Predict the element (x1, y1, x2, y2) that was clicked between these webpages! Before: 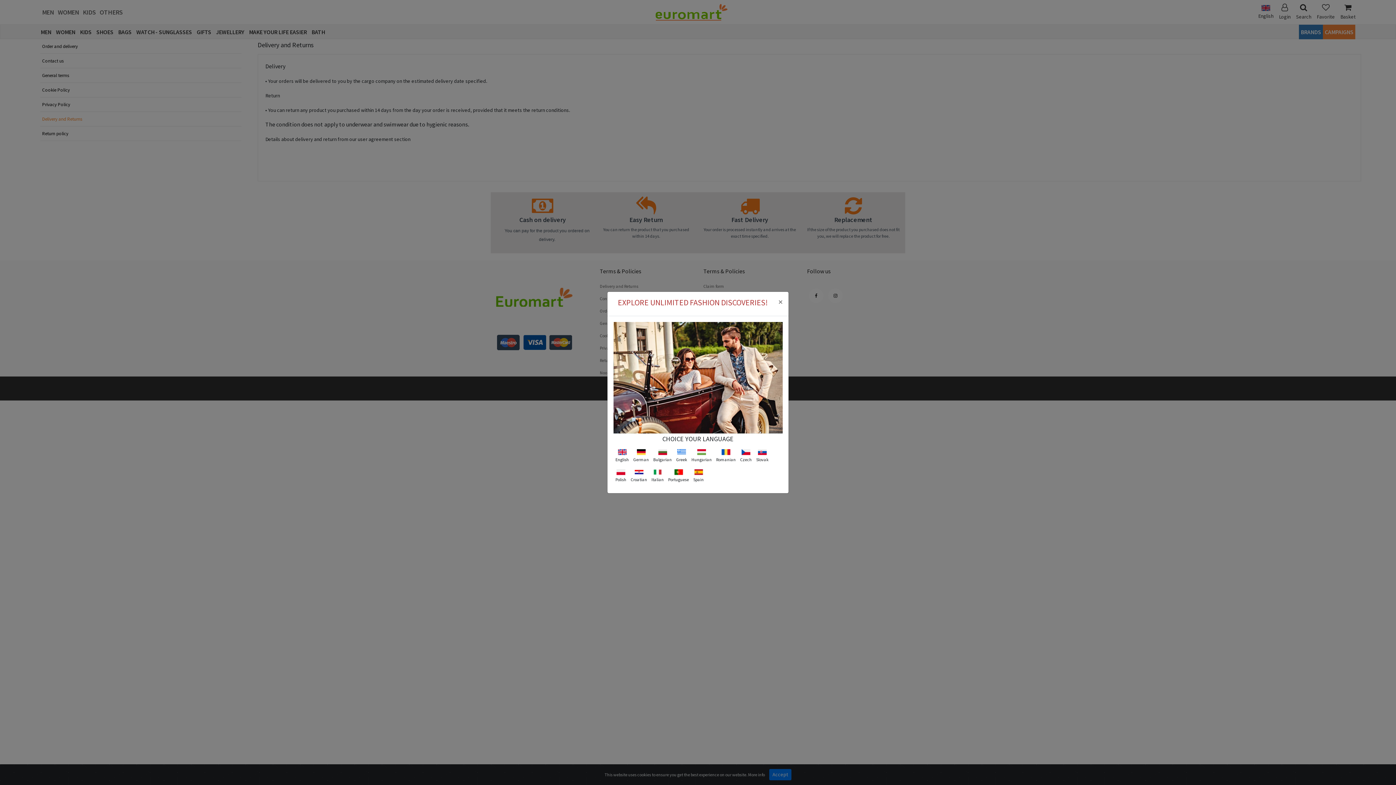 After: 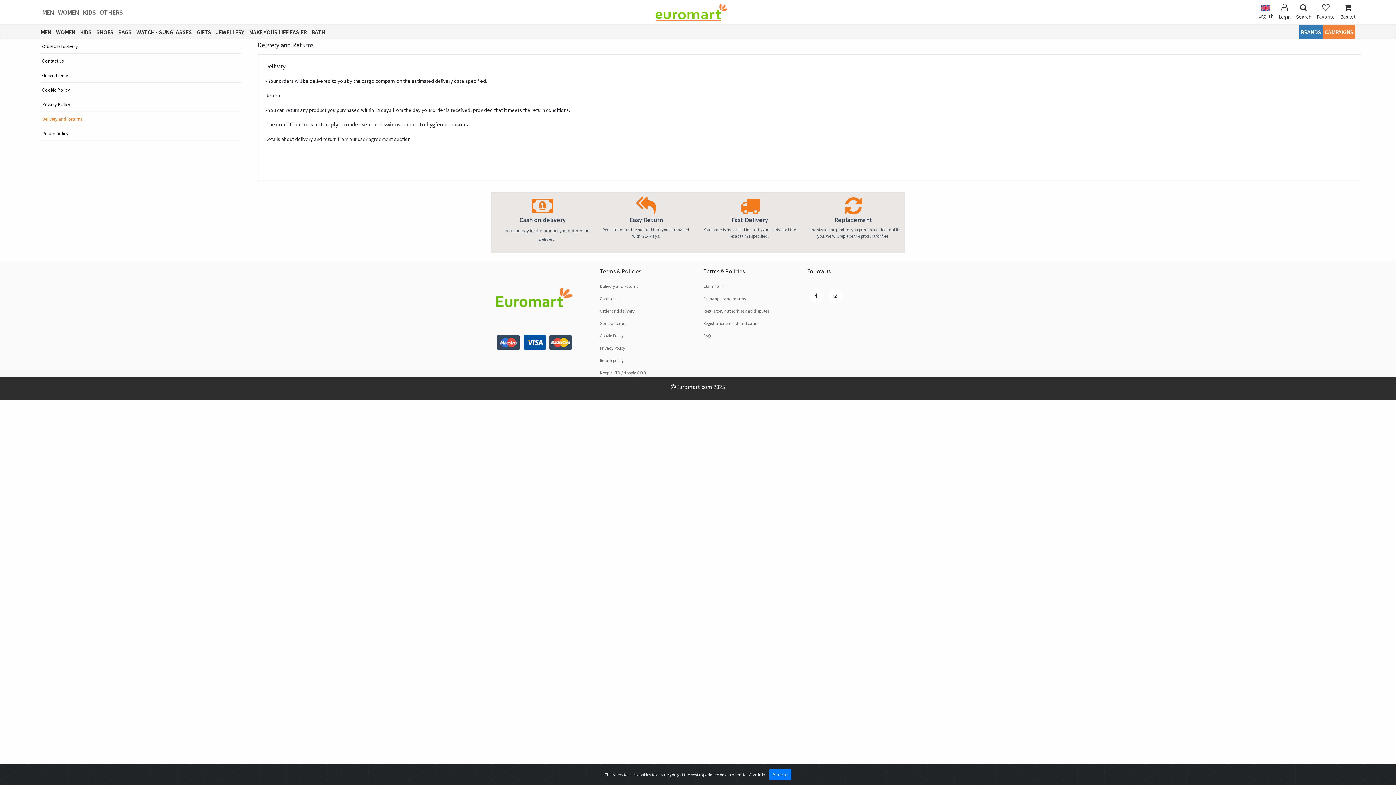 Action: bbox: (772, 291, 788, 312) label: Close